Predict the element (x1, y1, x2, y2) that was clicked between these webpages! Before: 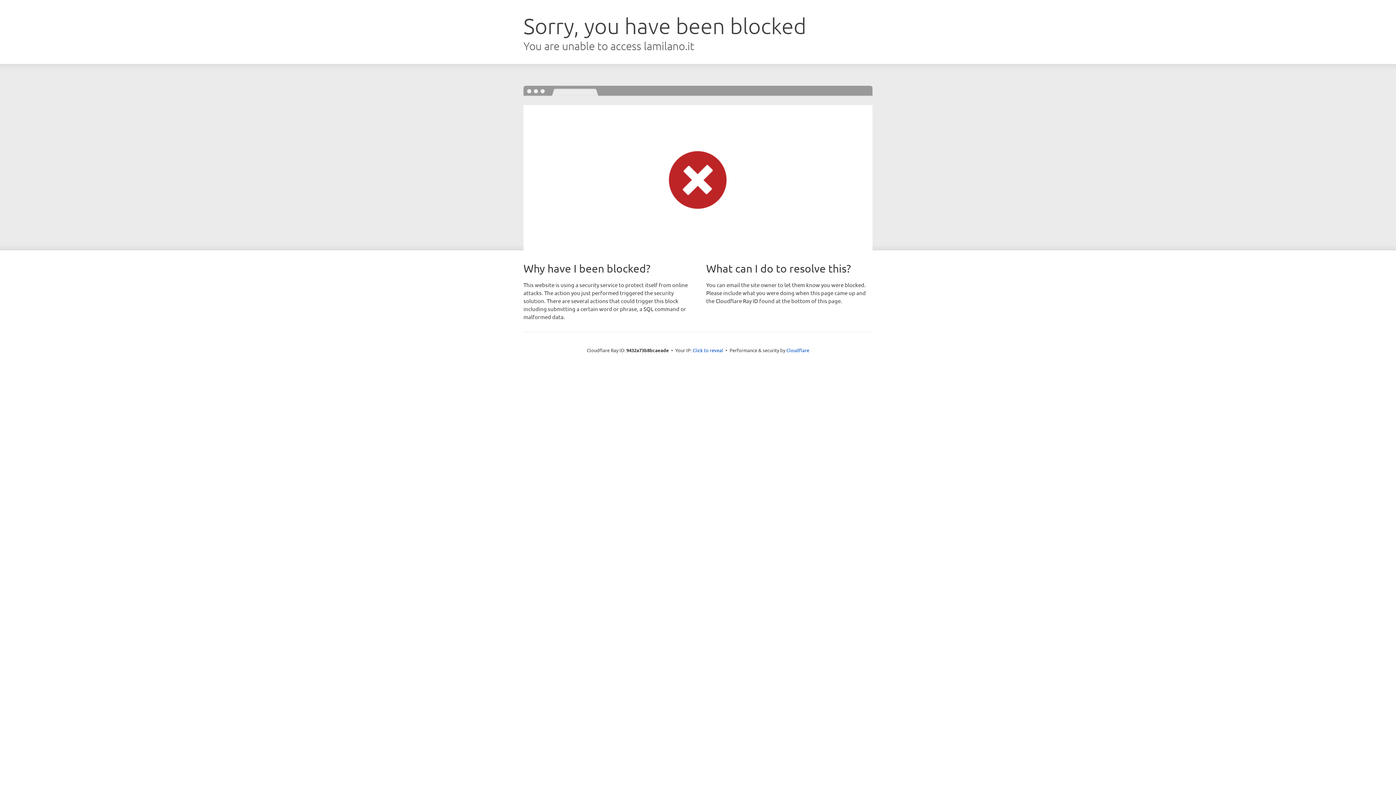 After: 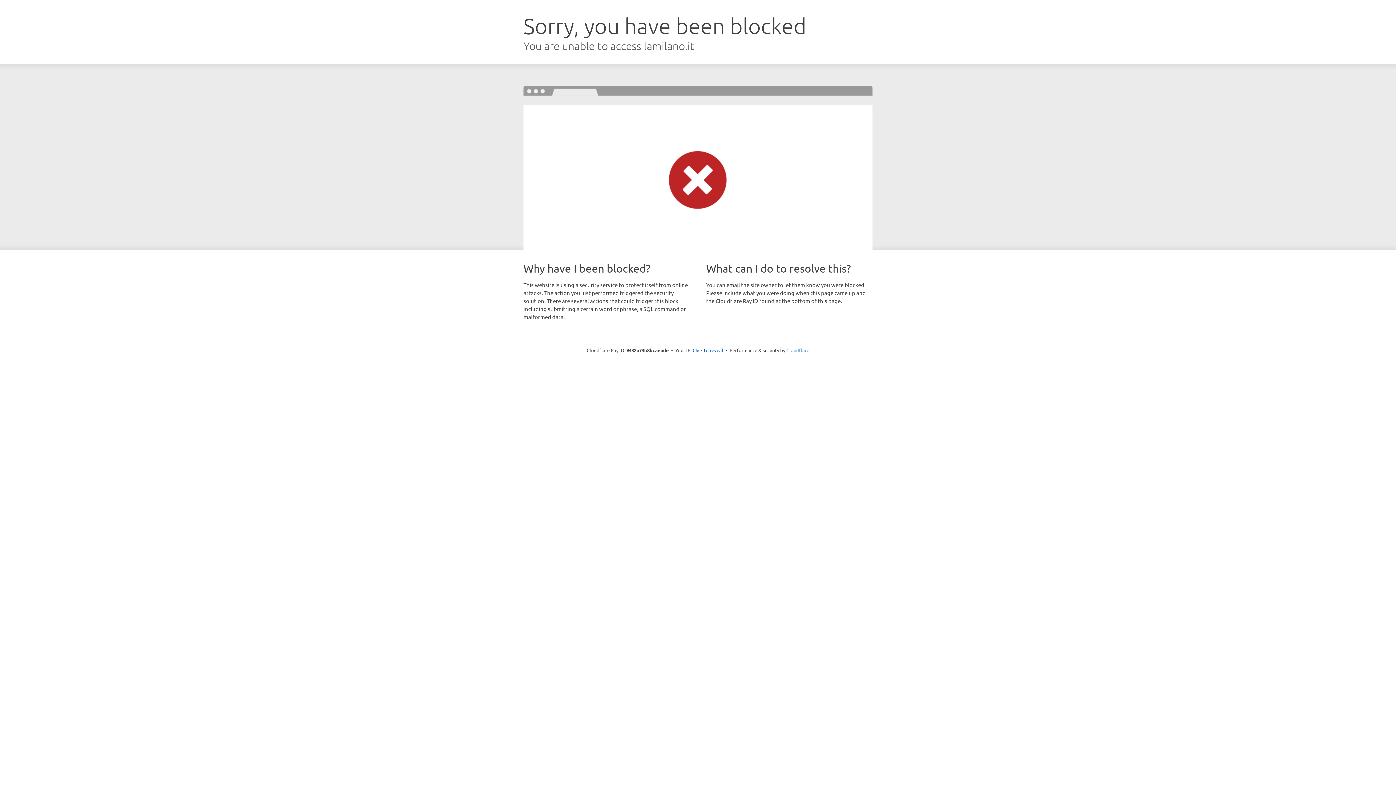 Action: bbox: (786, 347, 809, 353) label: Cloudflare